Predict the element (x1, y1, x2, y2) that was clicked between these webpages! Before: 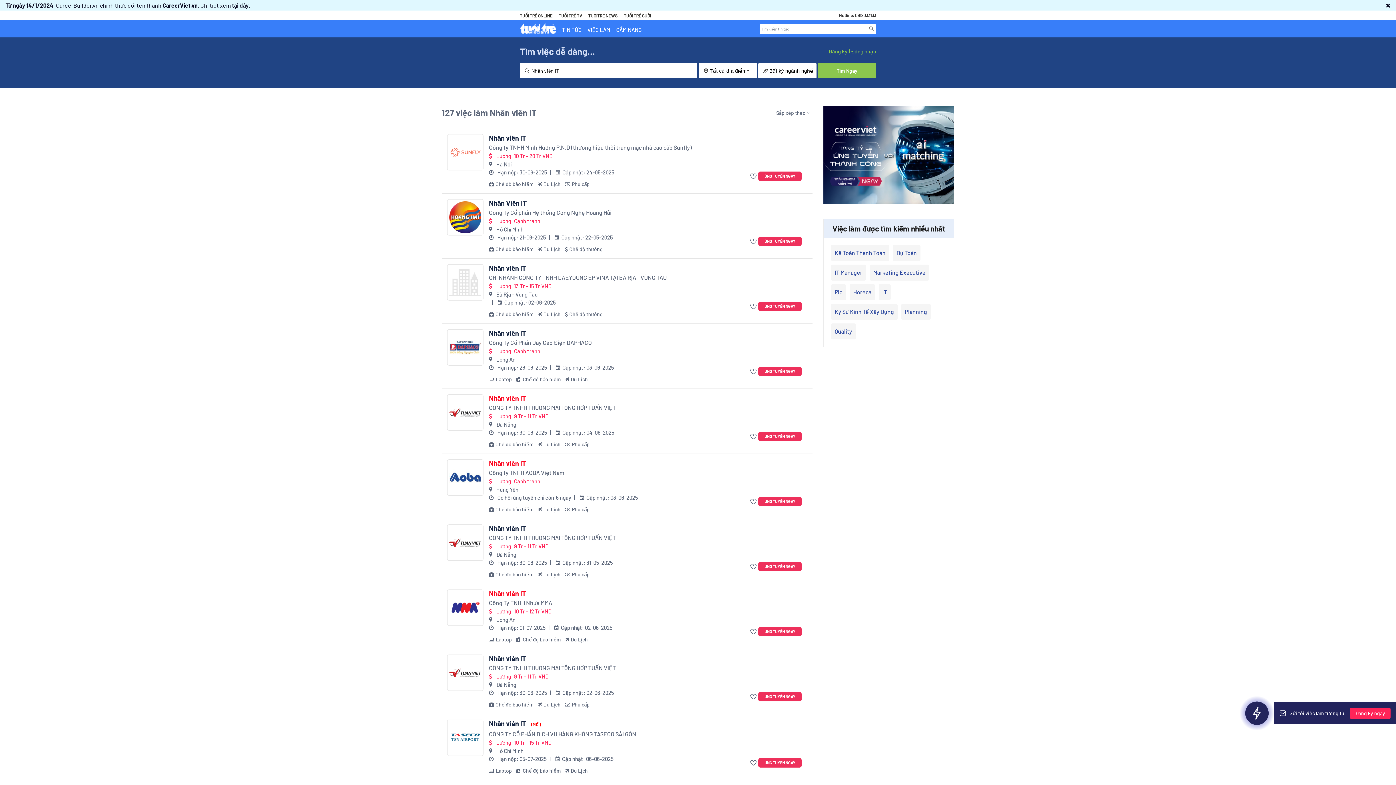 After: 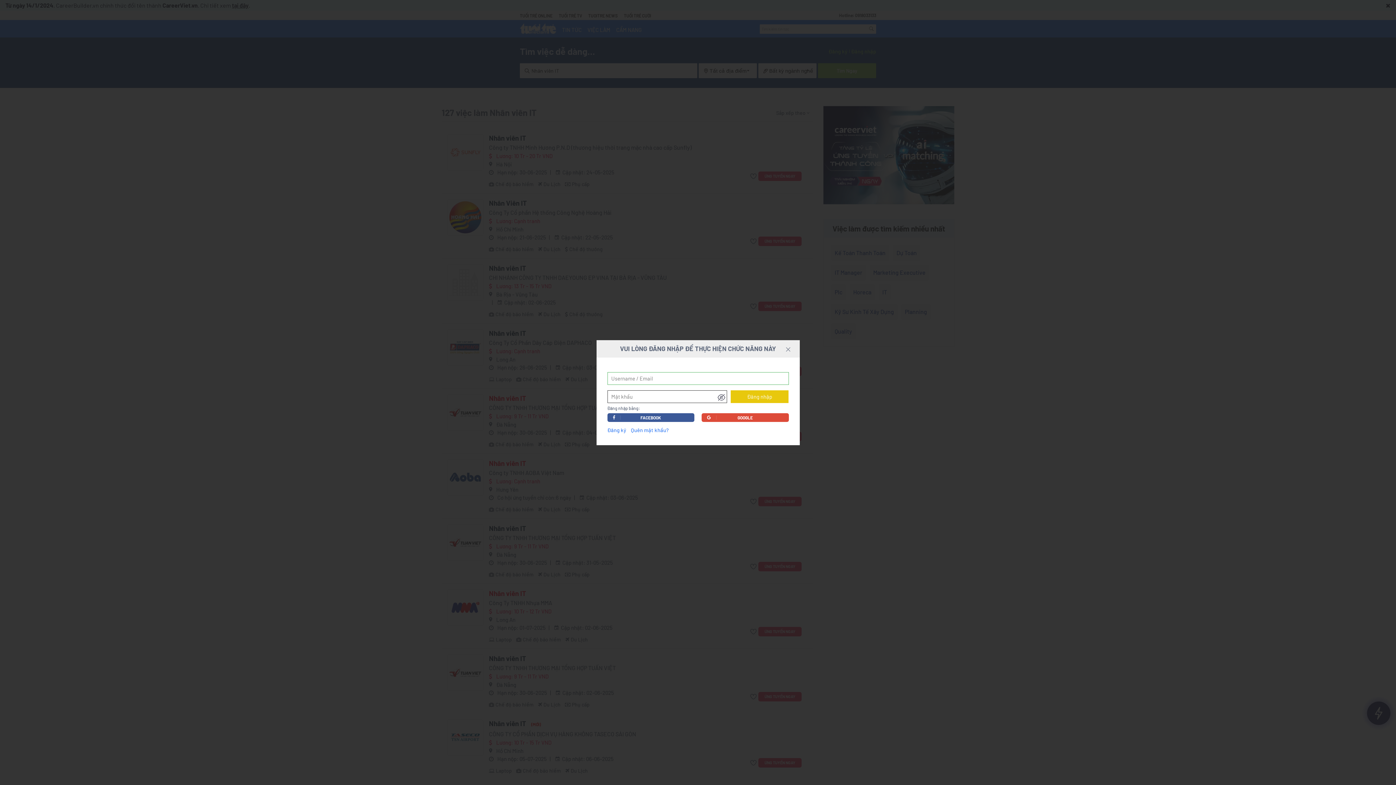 Action: bbox: (750, 236, 758, 246)